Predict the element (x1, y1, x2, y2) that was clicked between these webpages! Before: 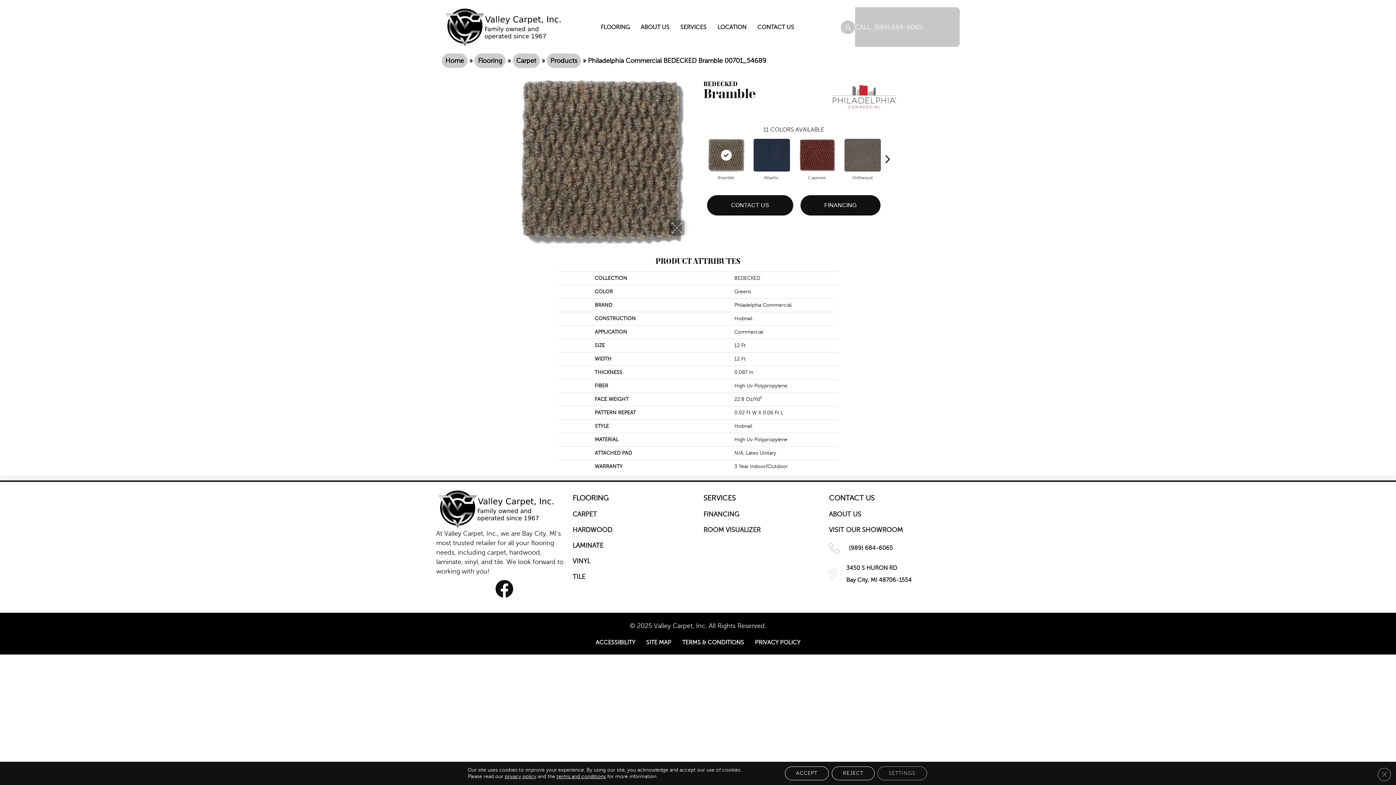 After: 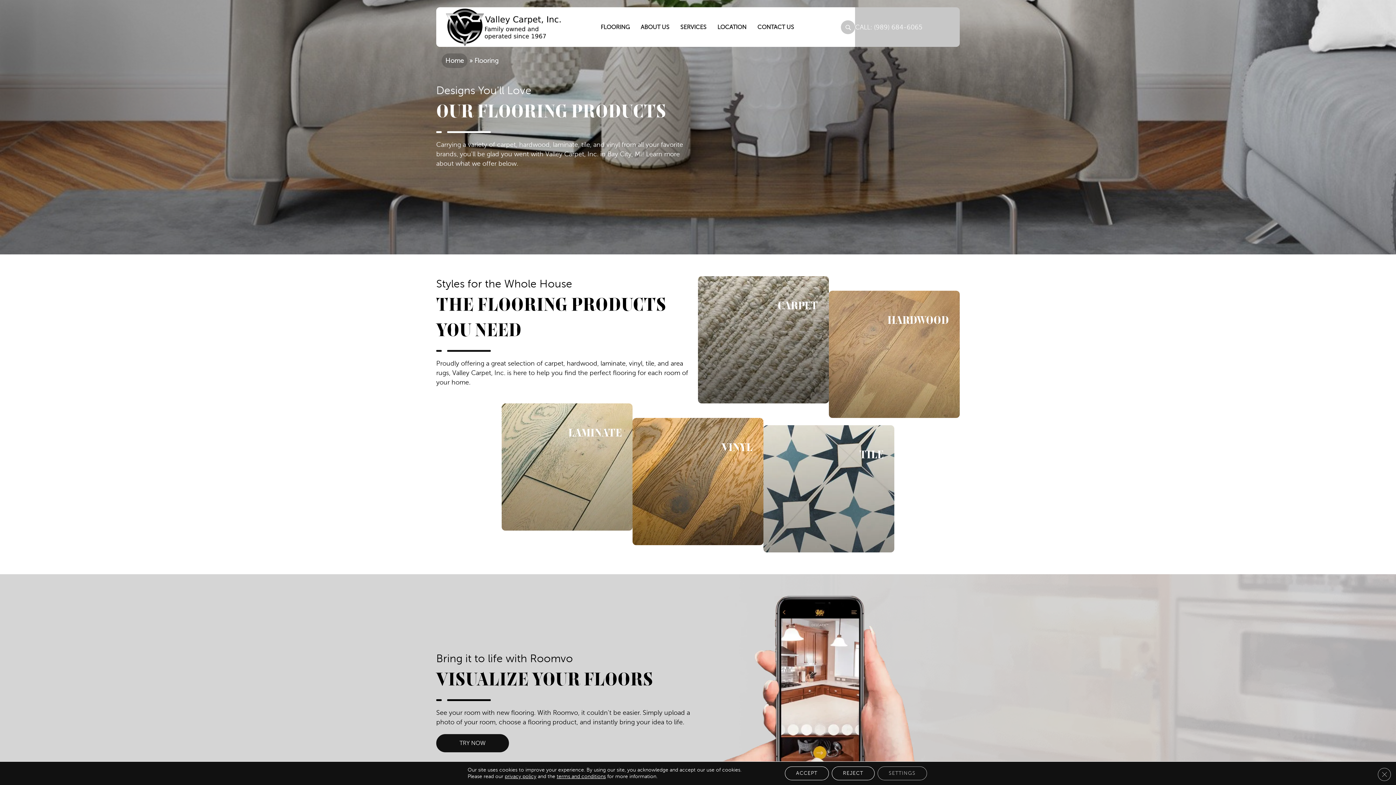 Action: label: FLOORING bbox: (597, 20, 633, 33)